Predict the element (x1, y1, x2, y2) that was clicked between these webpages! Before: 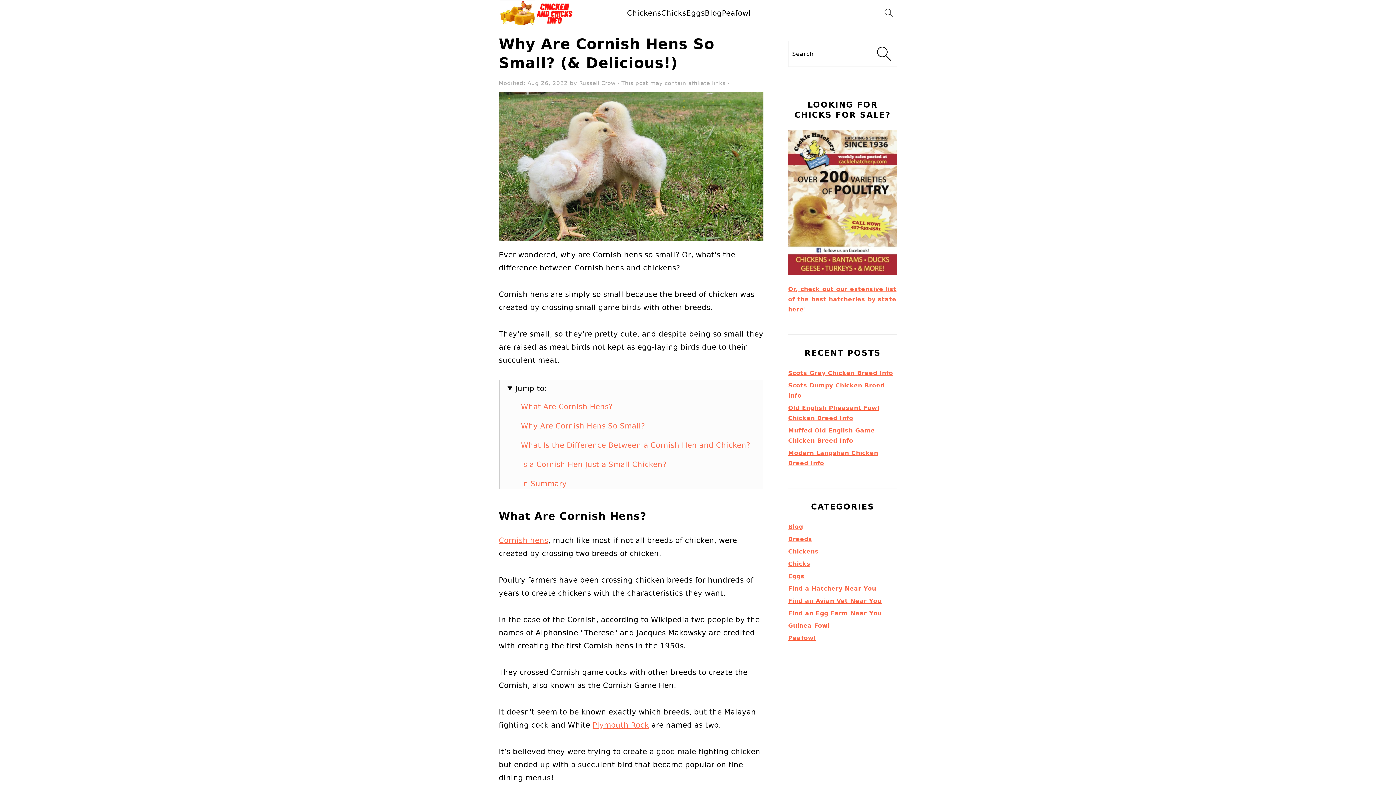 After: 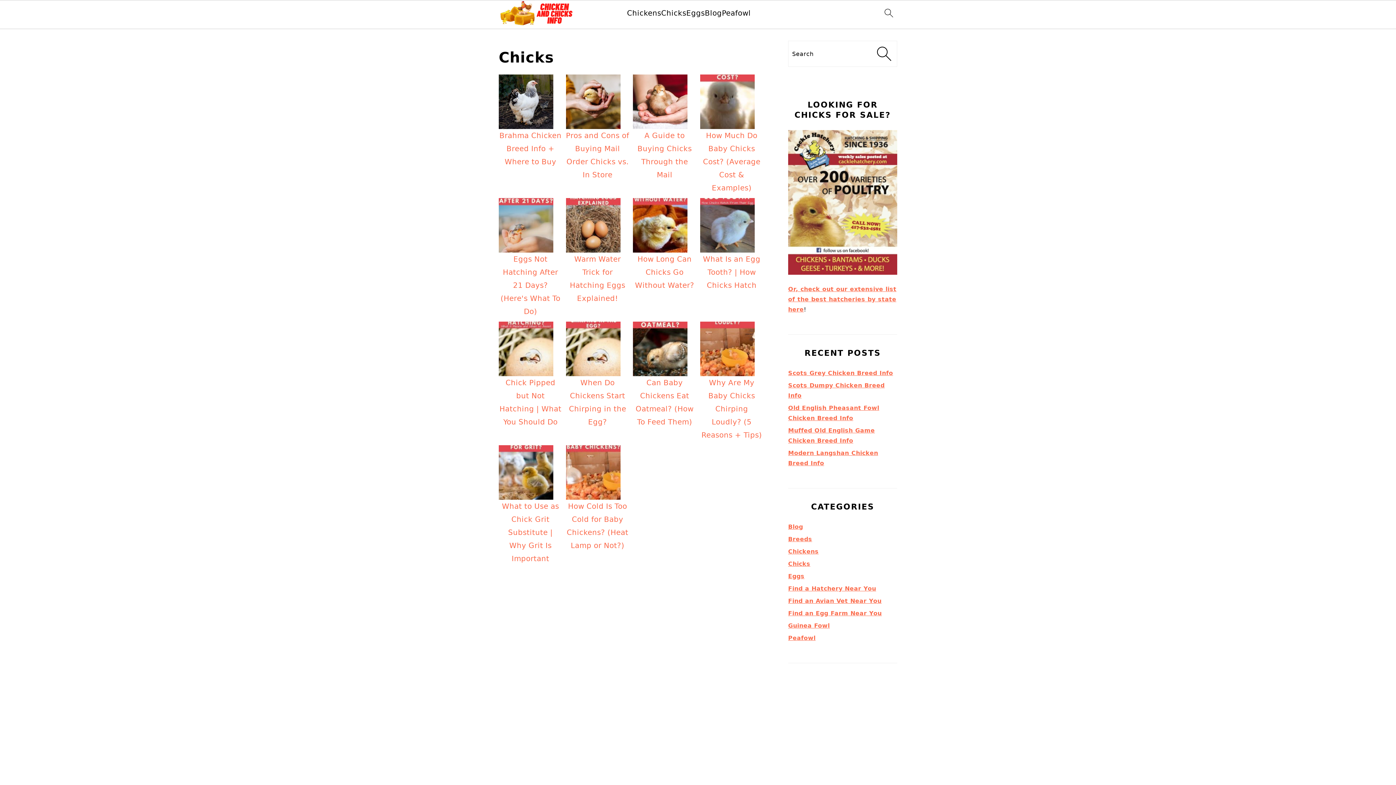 Action: bbox: (661, 8, 686, 17) label: Chicks